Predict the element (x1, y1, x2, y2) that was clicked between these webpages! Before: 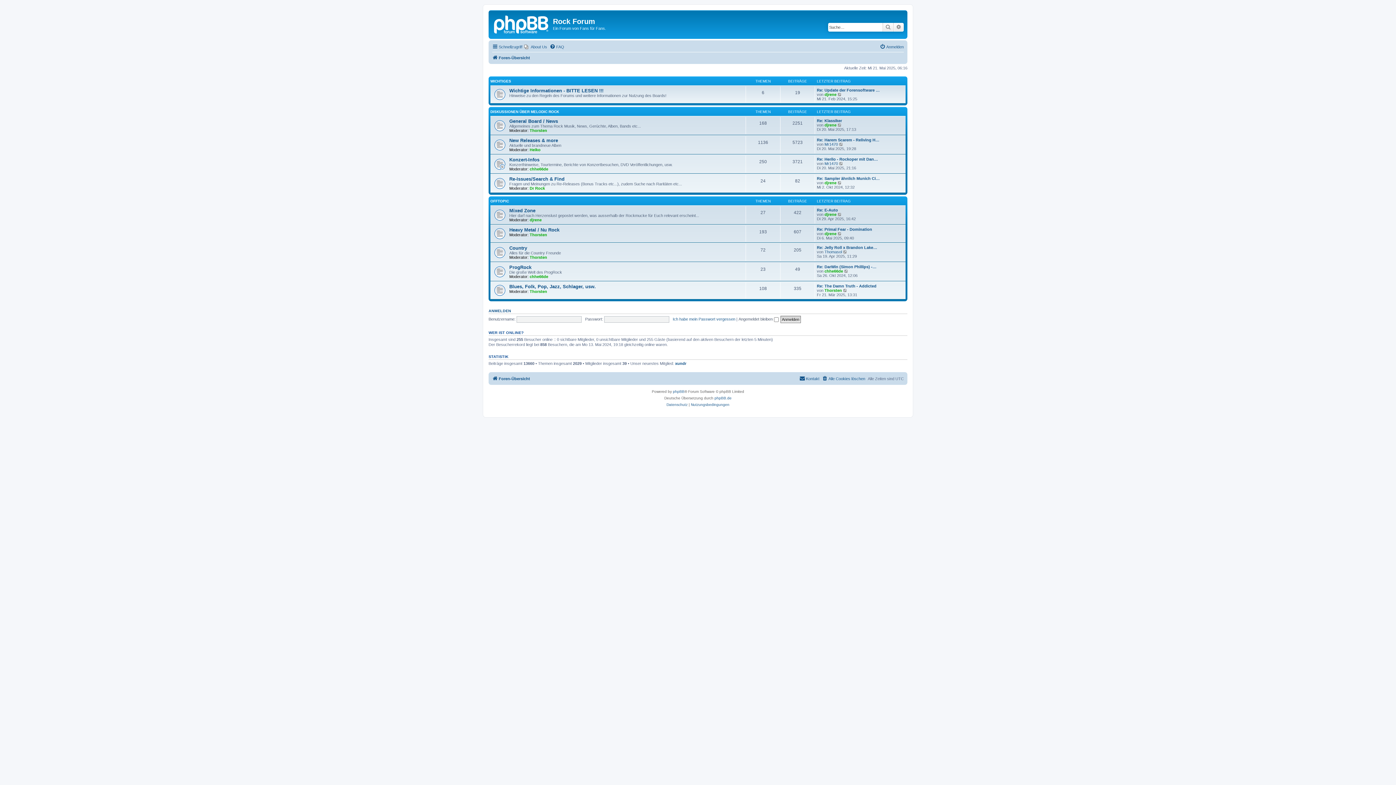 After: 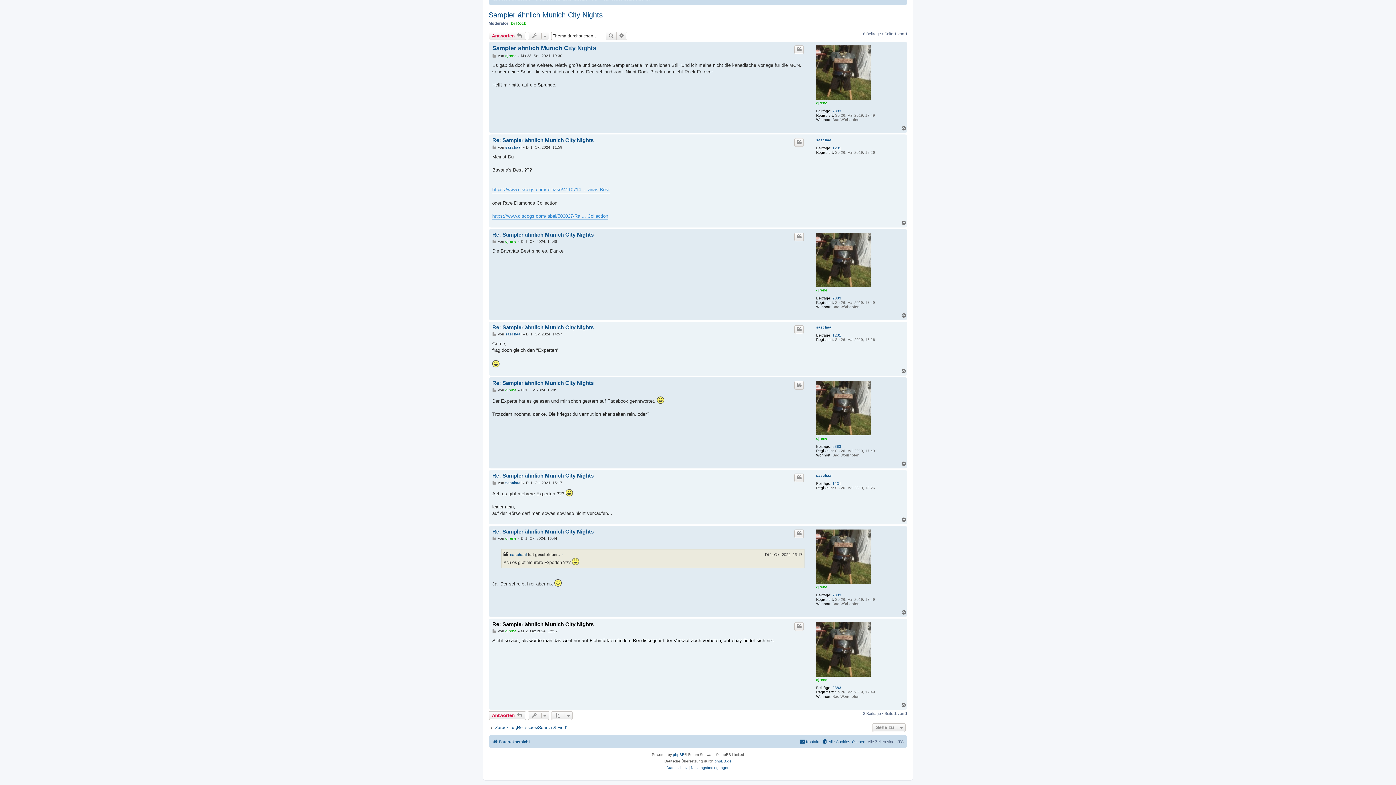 Action: label: Neuester Beitrag bbox: (837, 180, 842, 185)